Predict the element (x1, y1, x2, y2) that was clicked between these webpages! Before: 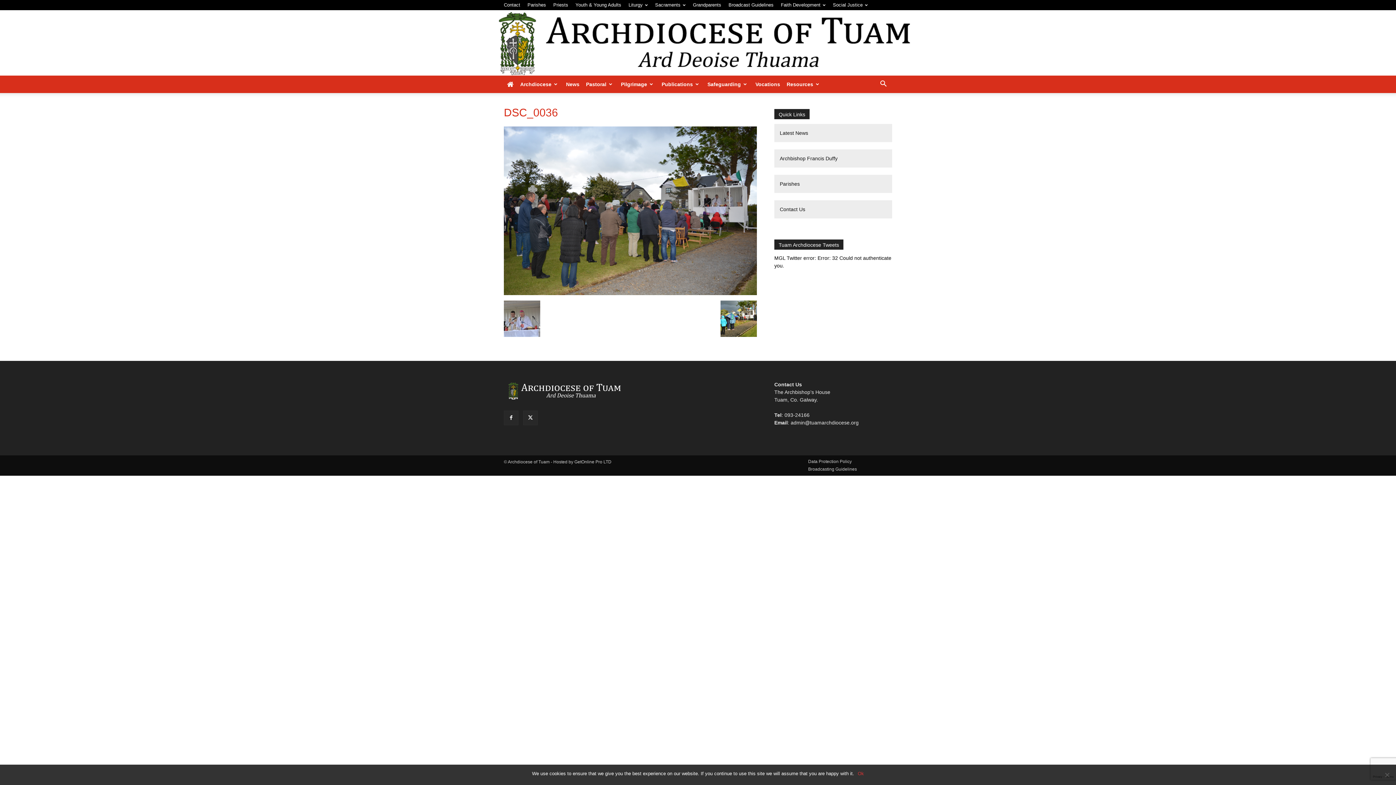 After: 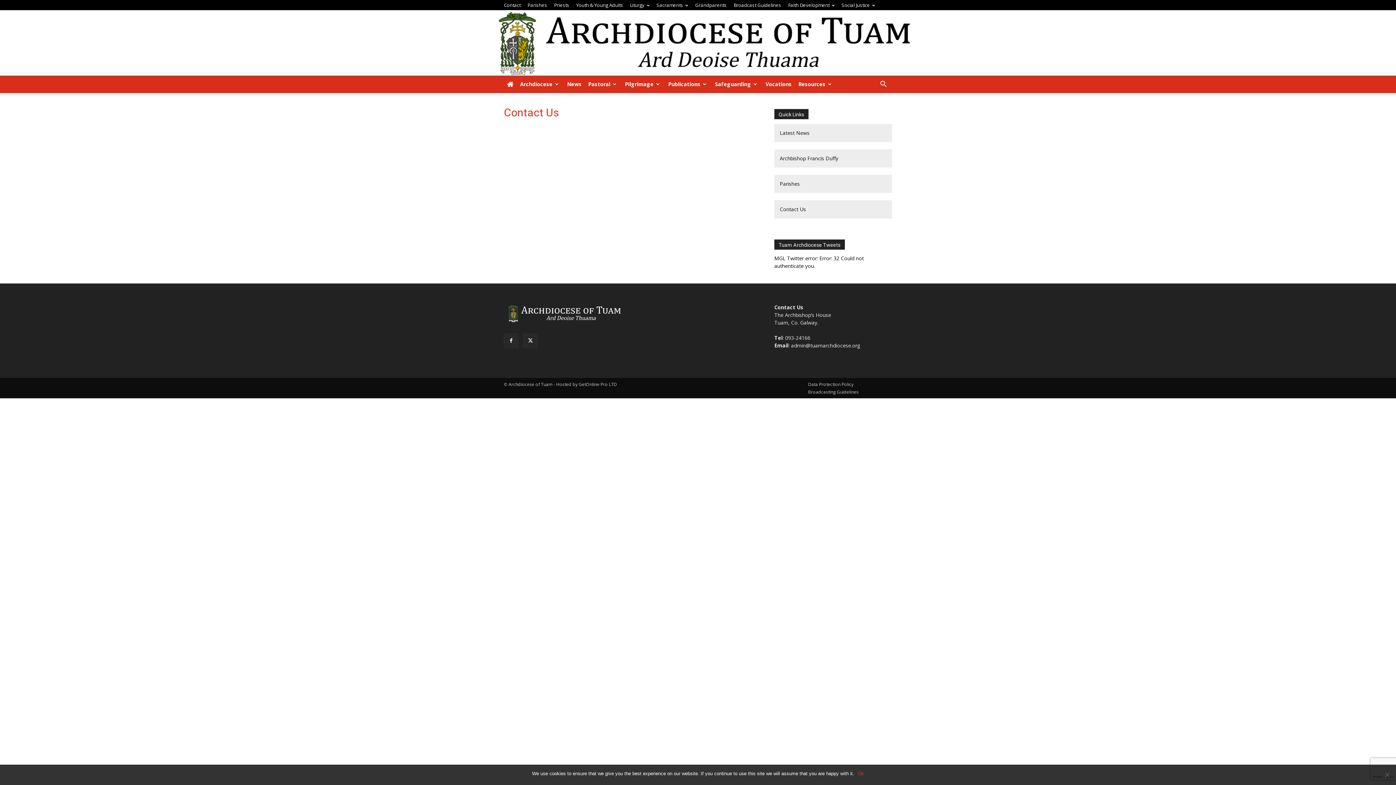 Action: label: Contact Us bbox: (780, 206, 805, 212)